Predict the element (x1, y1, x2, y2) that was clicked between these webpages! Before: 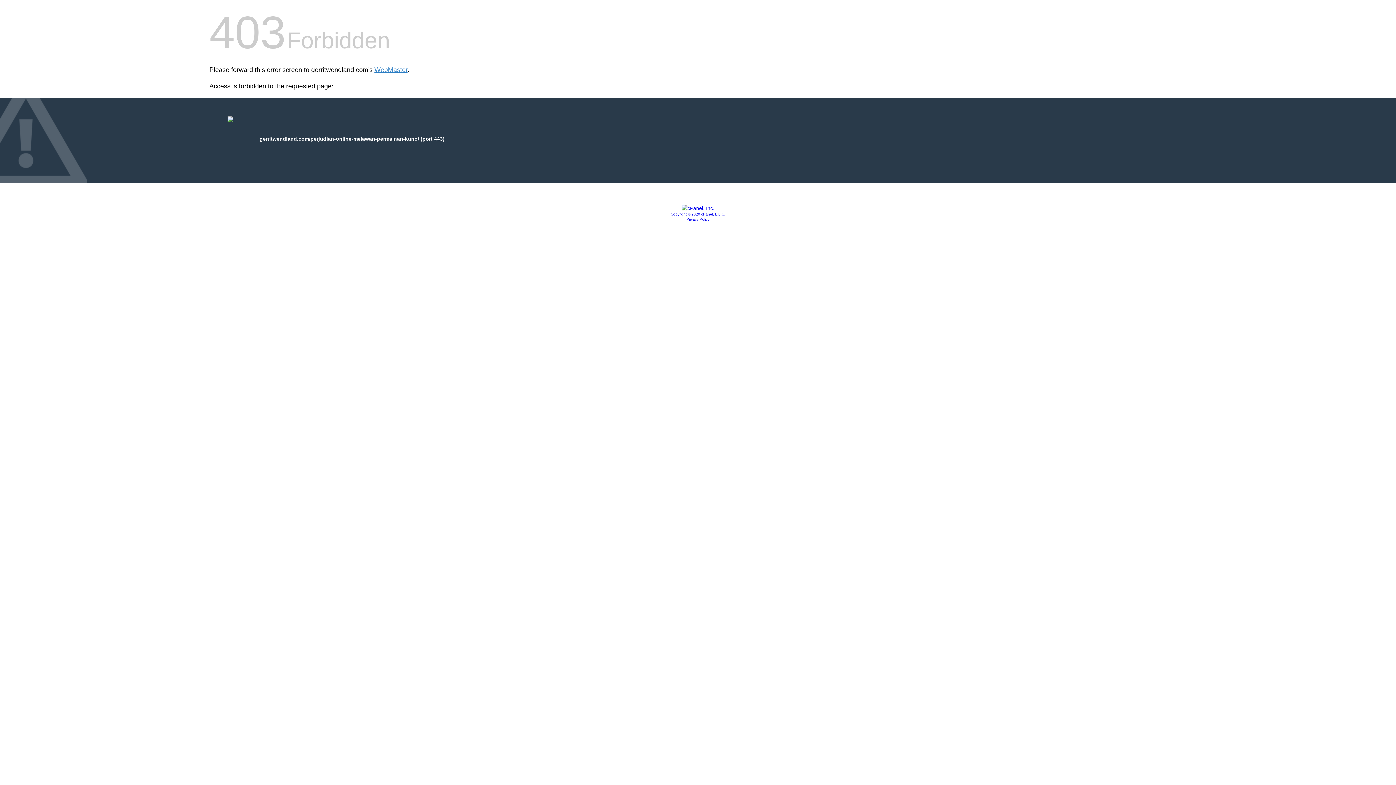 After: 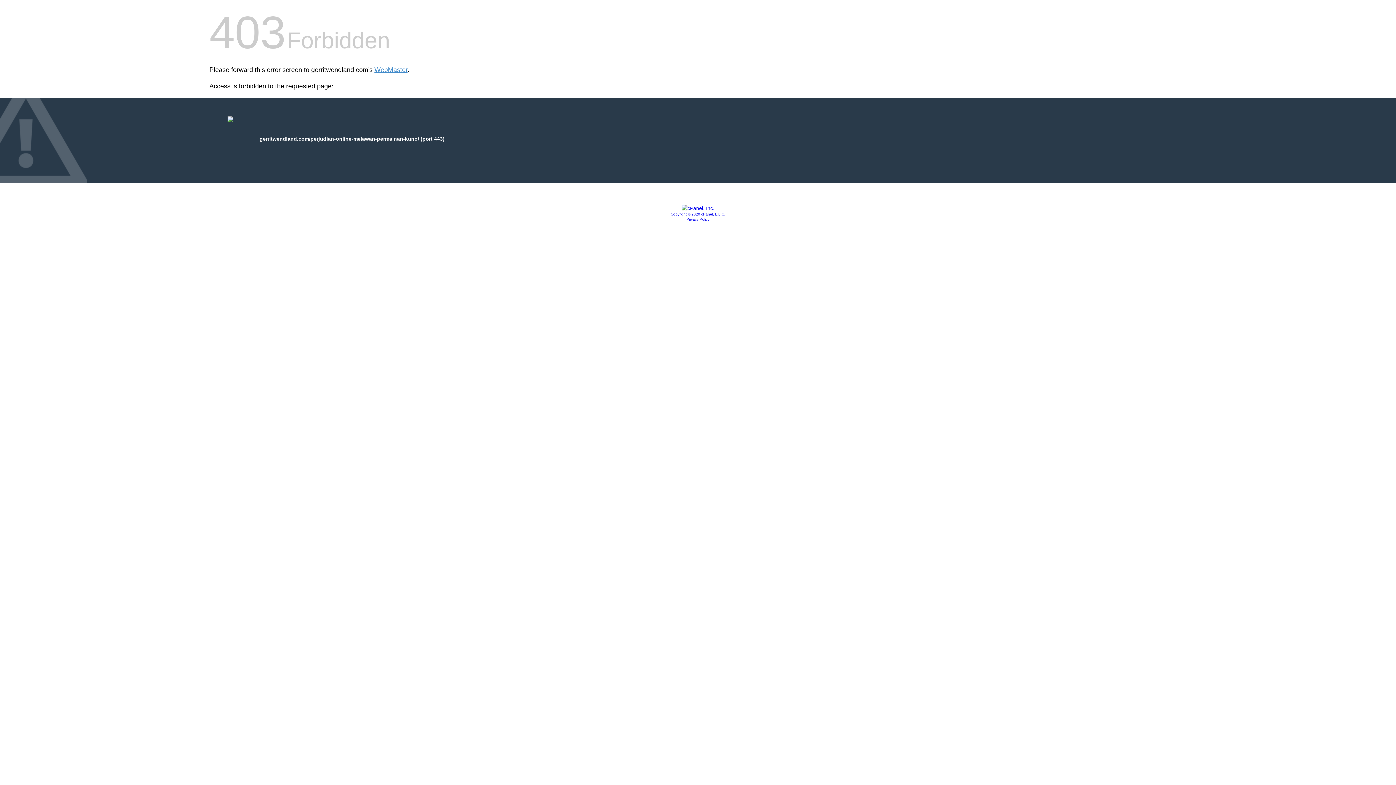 Action: bbox: (686, 217, 709, 221) label: Privacy Policy